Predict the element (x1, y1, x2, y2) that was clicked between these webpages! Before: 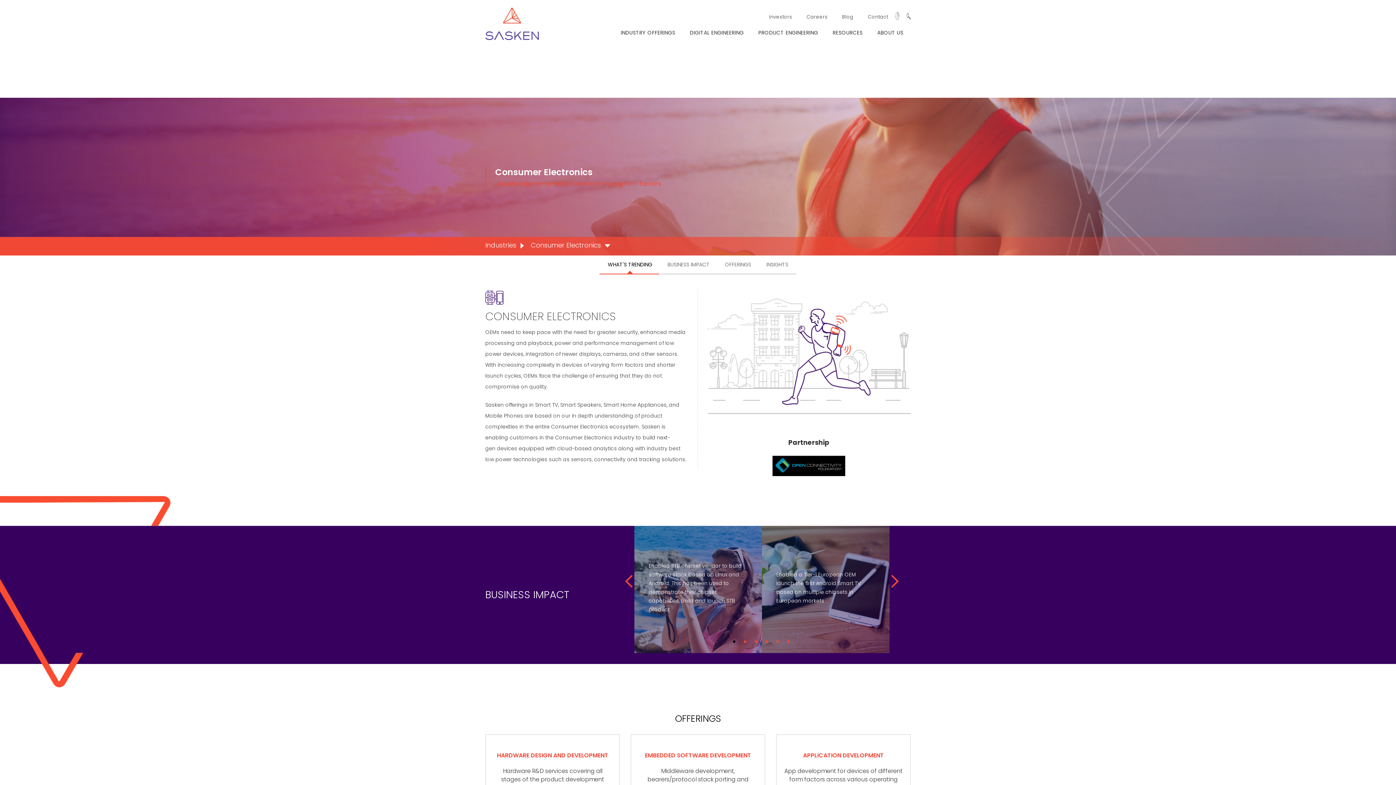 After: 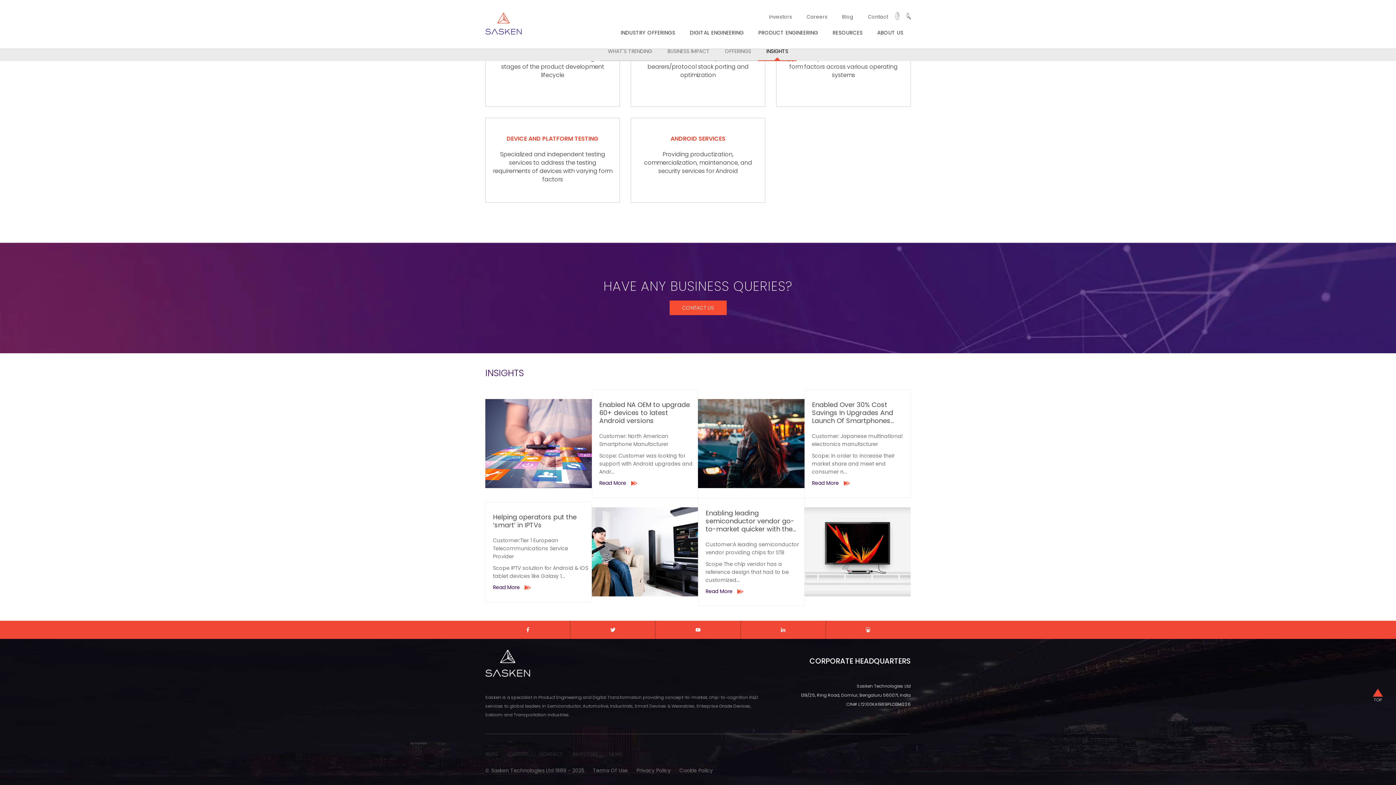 Action: bbox: (758, 255, 796, 274) label: INSIGHTS